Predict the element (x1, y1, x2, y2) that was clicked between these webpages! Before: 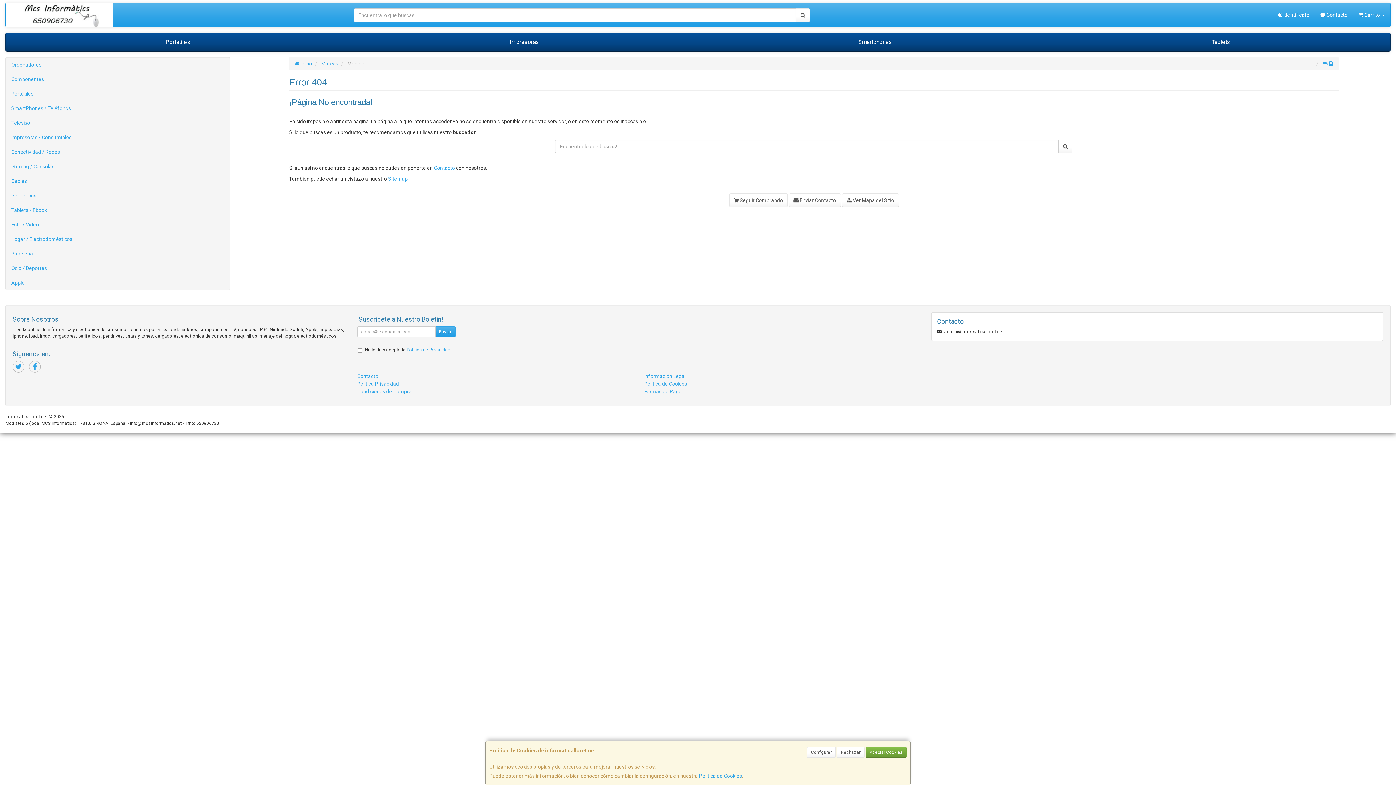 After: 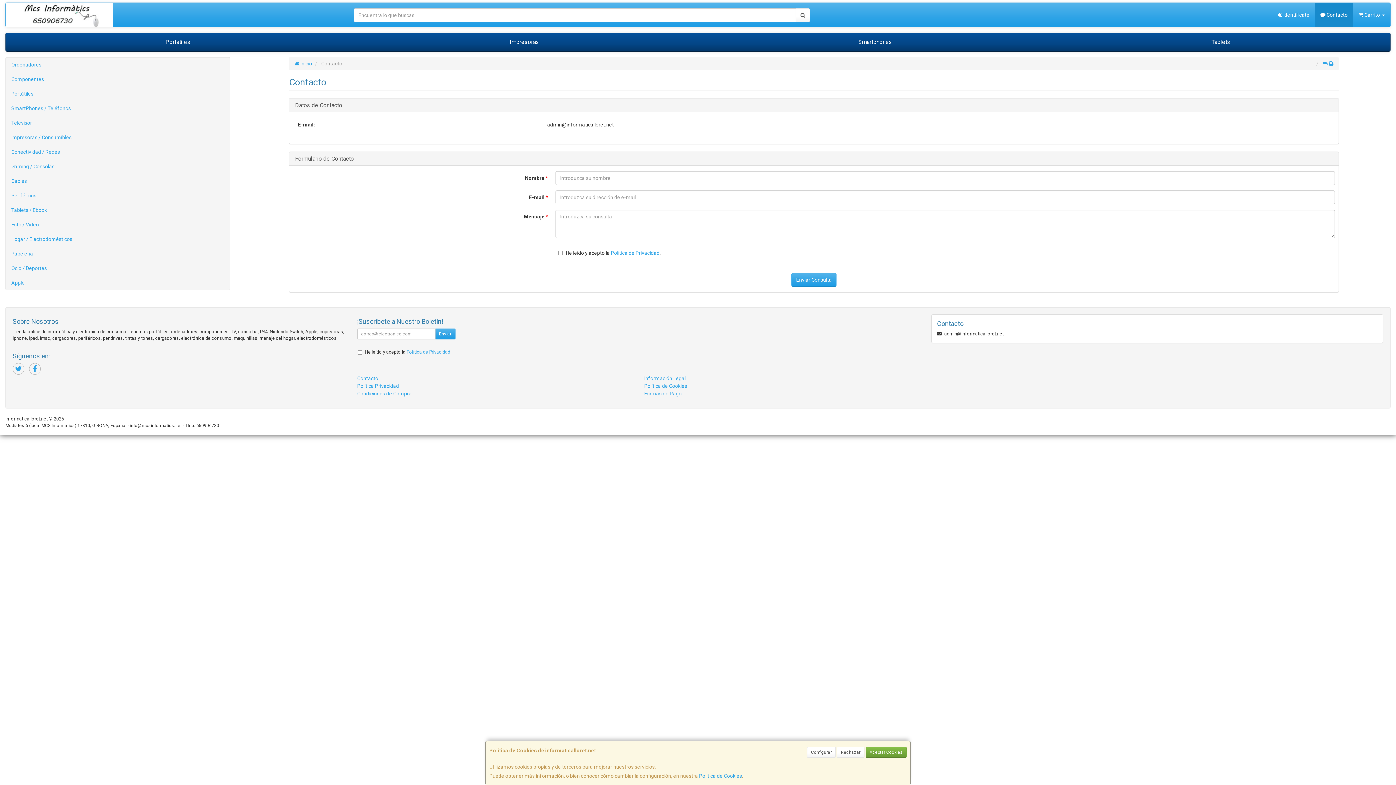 Action: bbox: (937, 318, 1377, 325) label: Contacto